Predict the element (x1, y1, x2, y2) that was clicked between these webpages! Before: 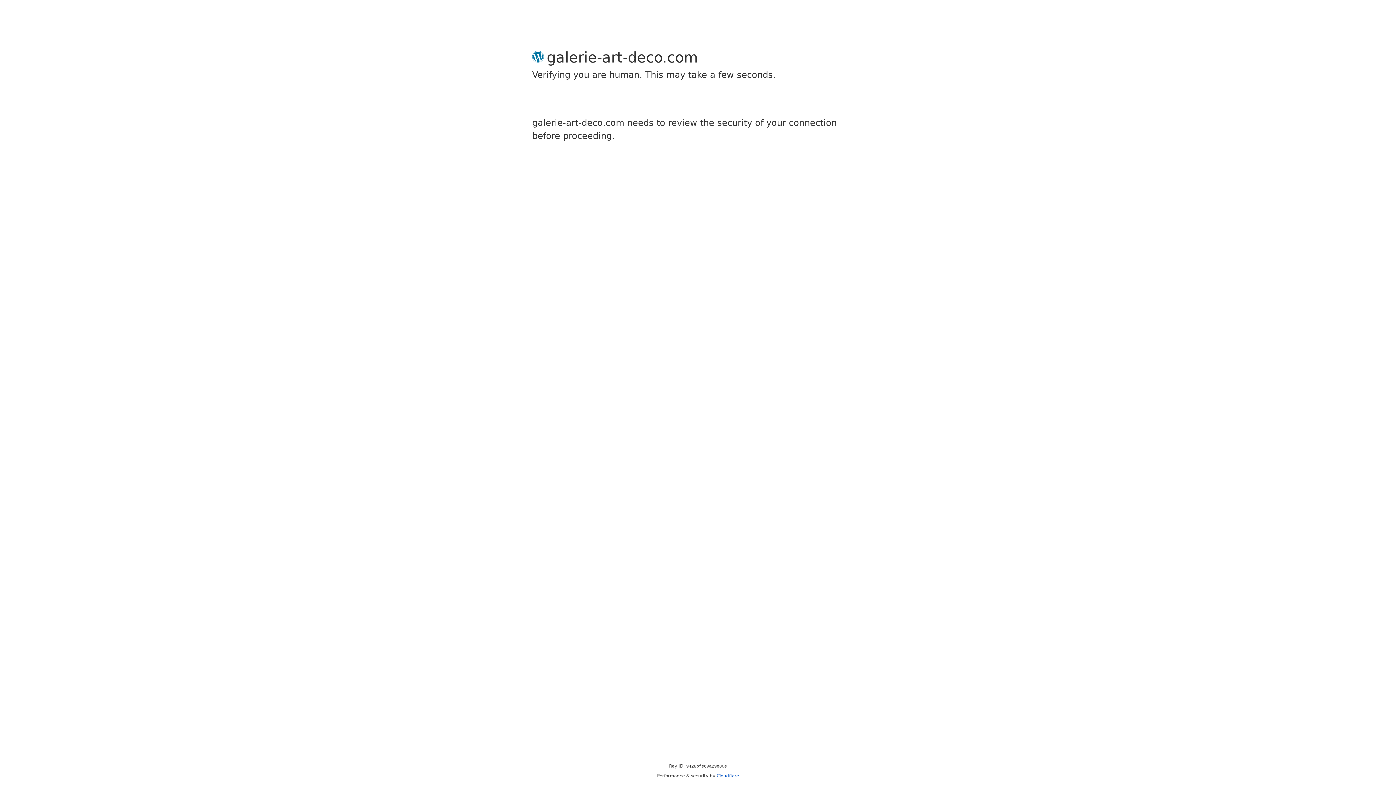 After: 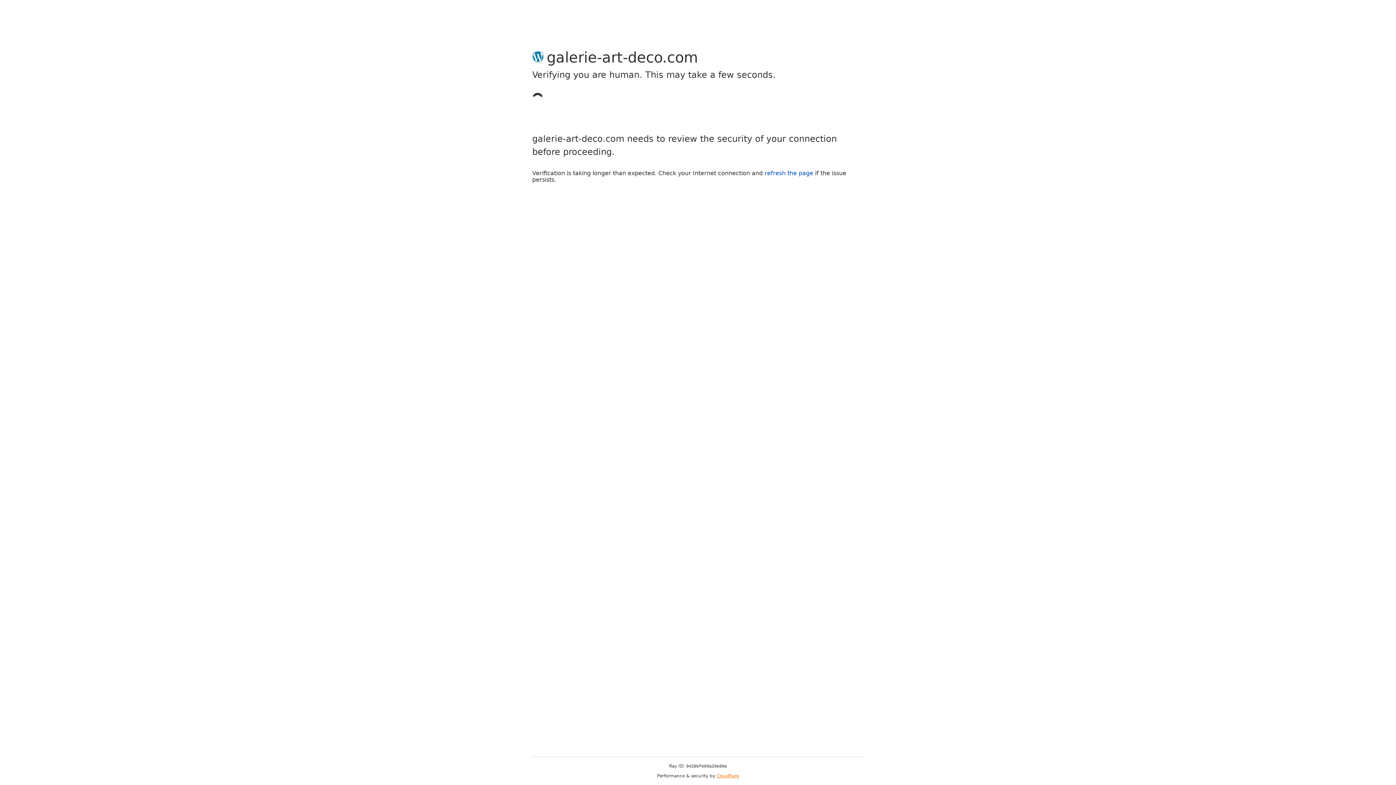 Action: label: Cloudflare bbox: (716, 773, 739, 778)